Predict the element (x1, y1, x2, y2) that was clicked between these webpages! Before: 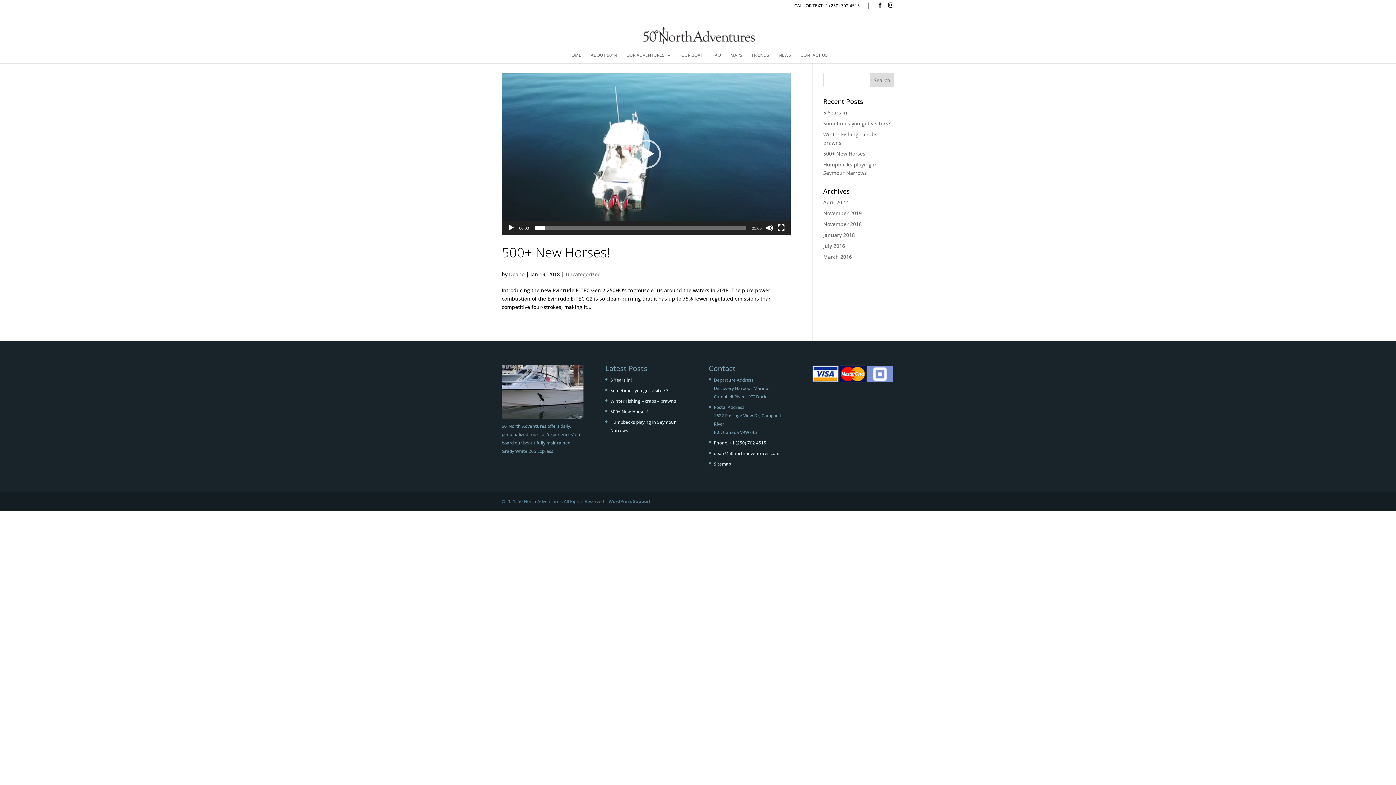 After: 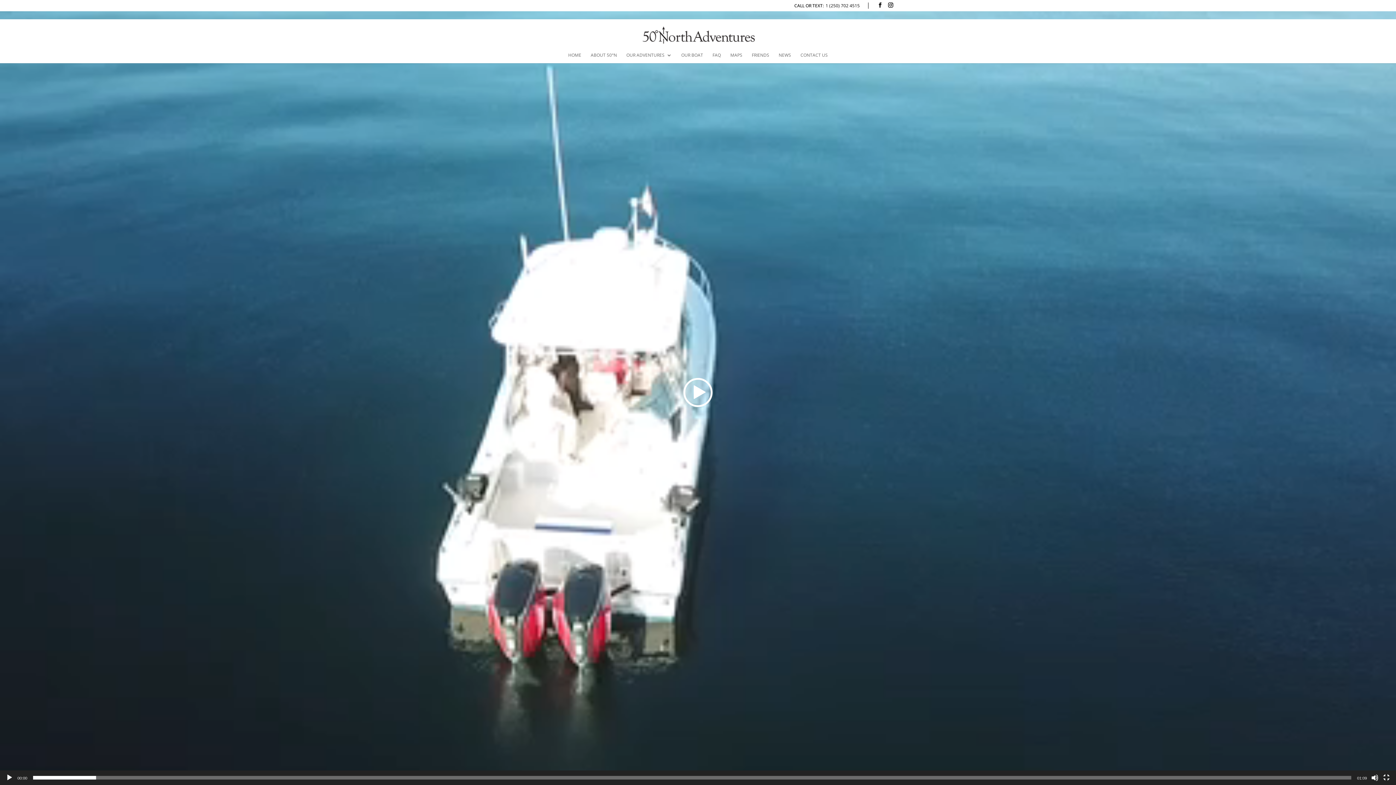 Action: label: Fullscreen bbox: (777, 224, 785, 231)